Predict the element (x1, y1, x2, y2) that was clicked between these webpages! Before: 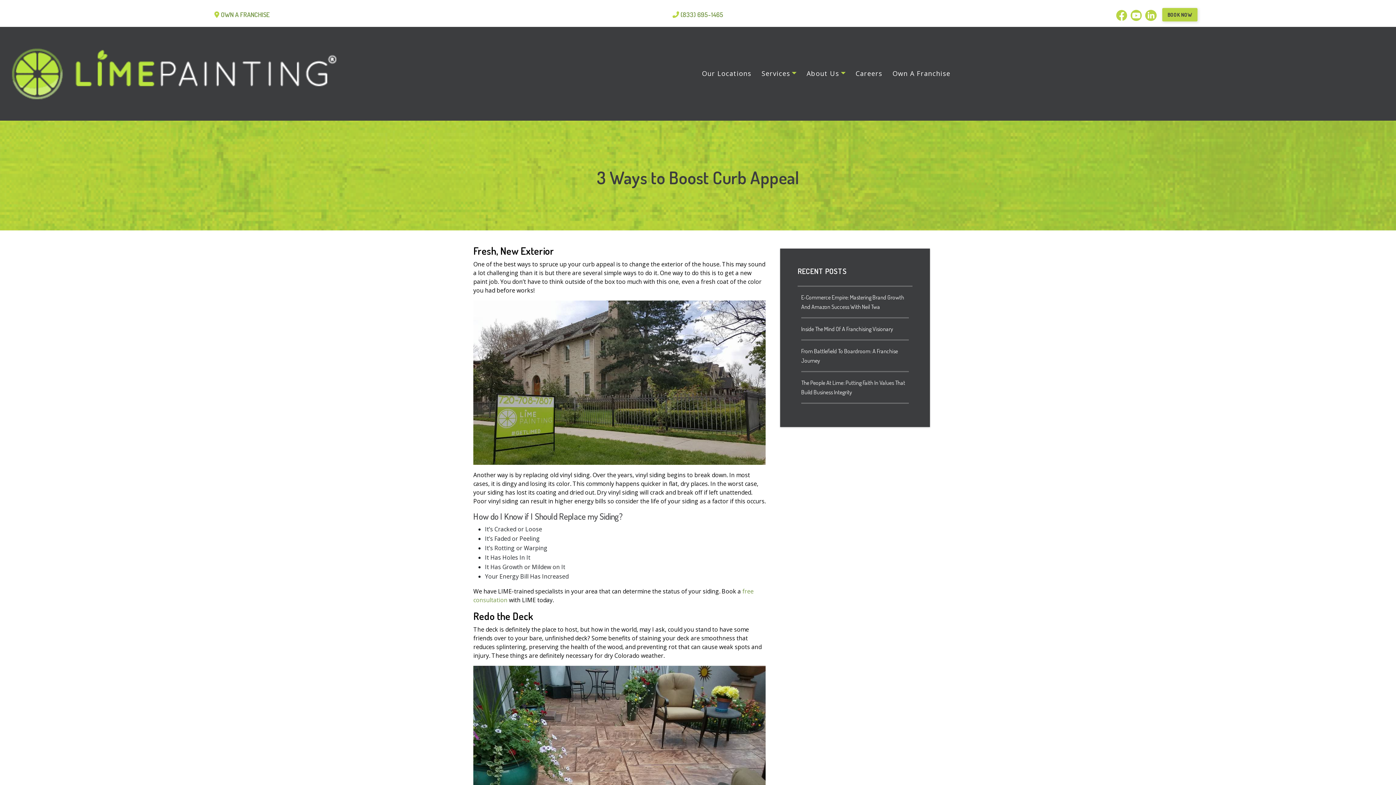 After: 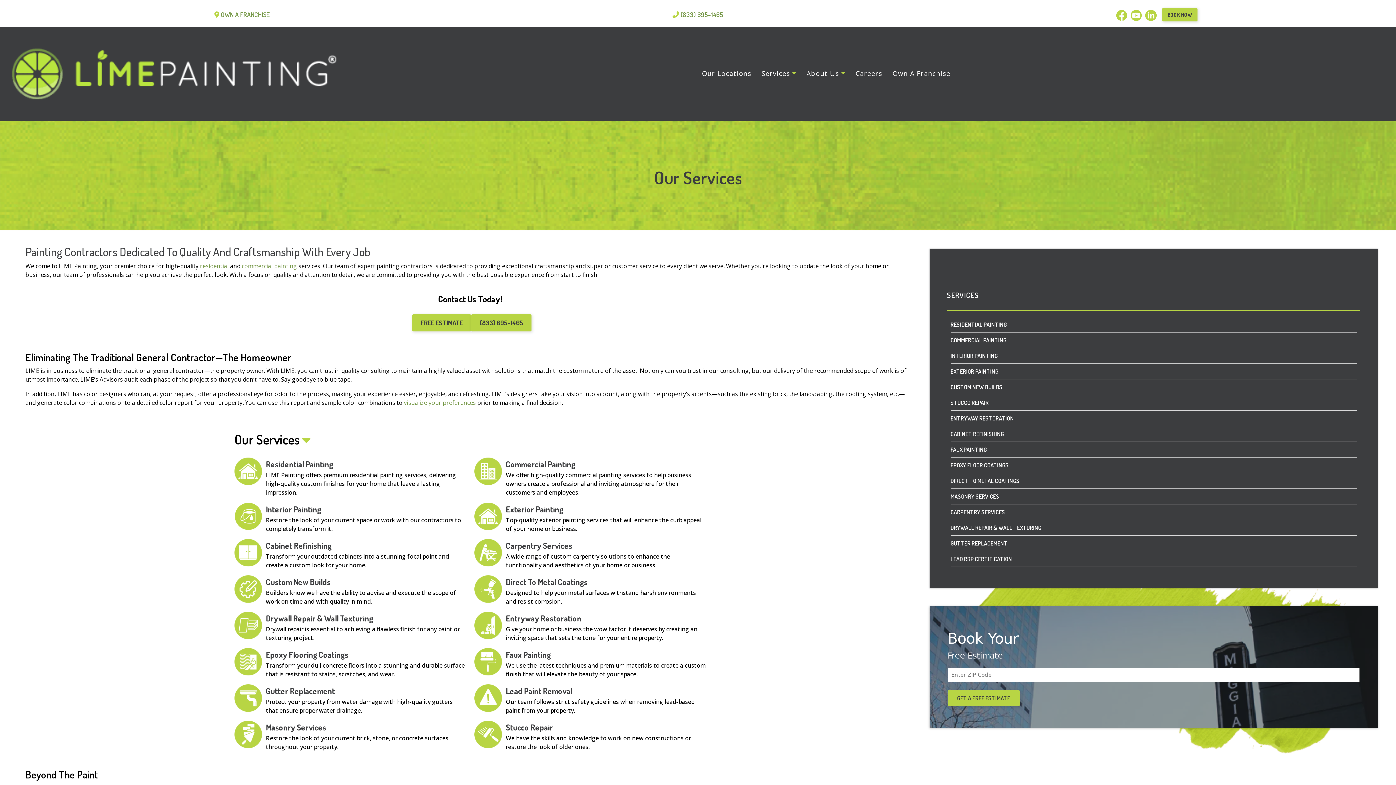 Action: bbox: (758, 65, 799, 81) label: Services